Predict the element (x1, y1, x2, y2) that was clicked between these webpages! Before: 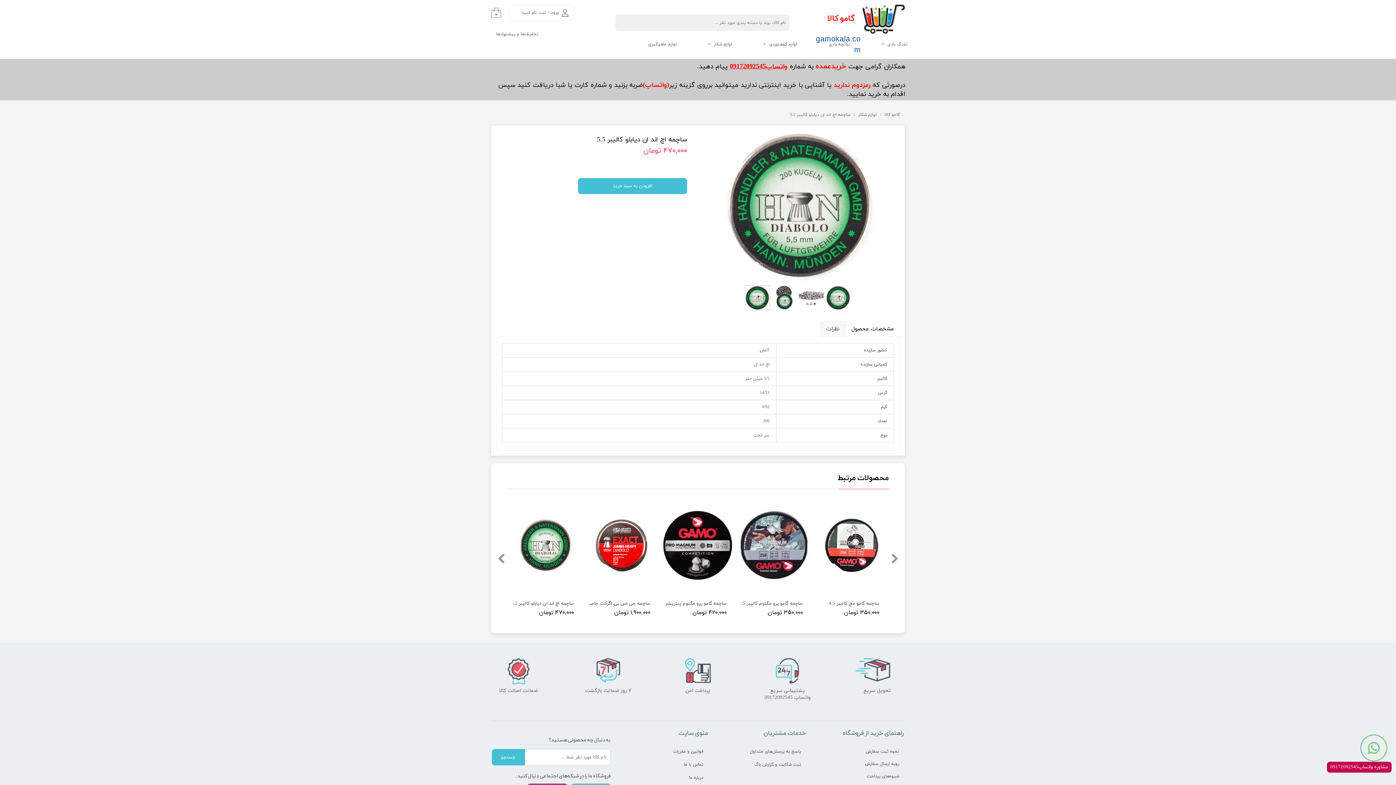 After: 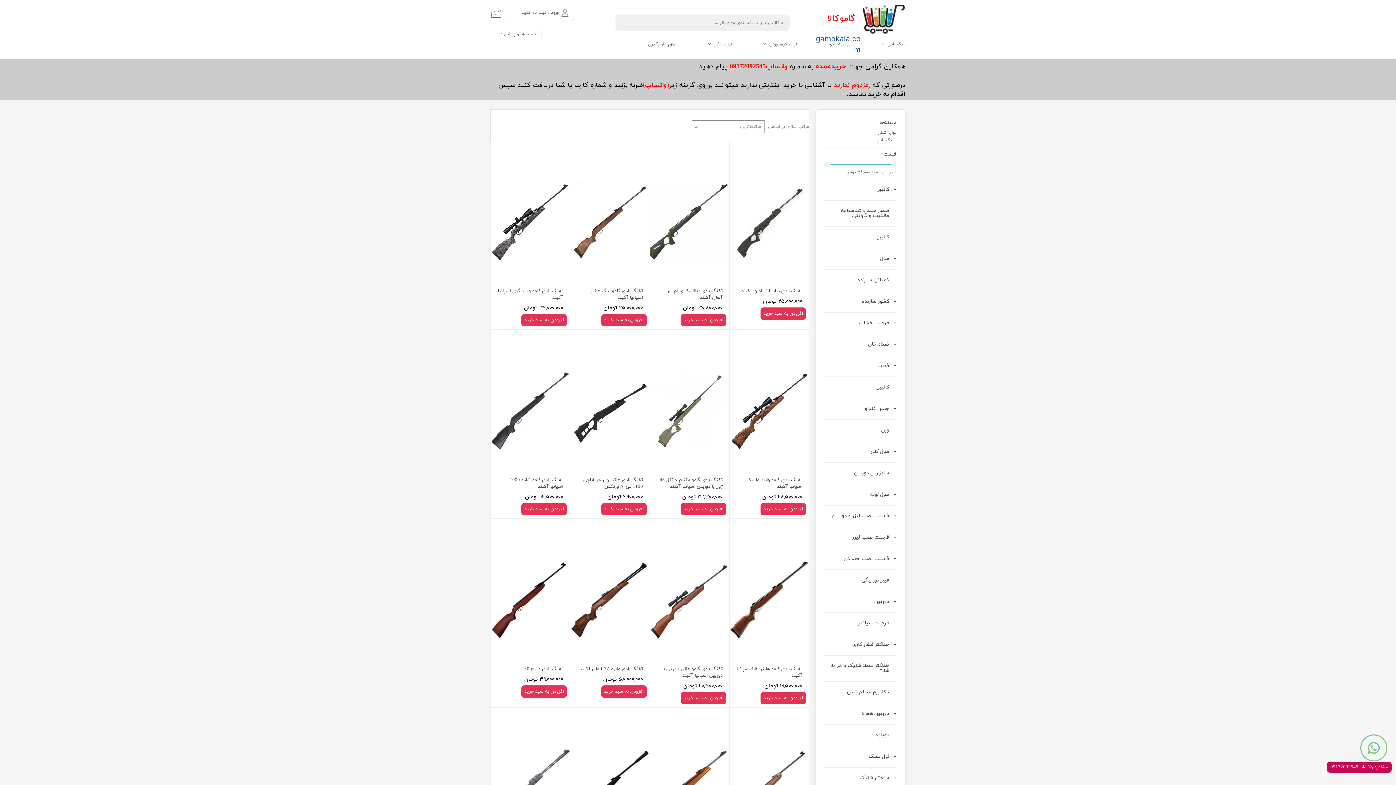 Action: bbox: (876, 36, 933, 52) label: تفنگ بادی